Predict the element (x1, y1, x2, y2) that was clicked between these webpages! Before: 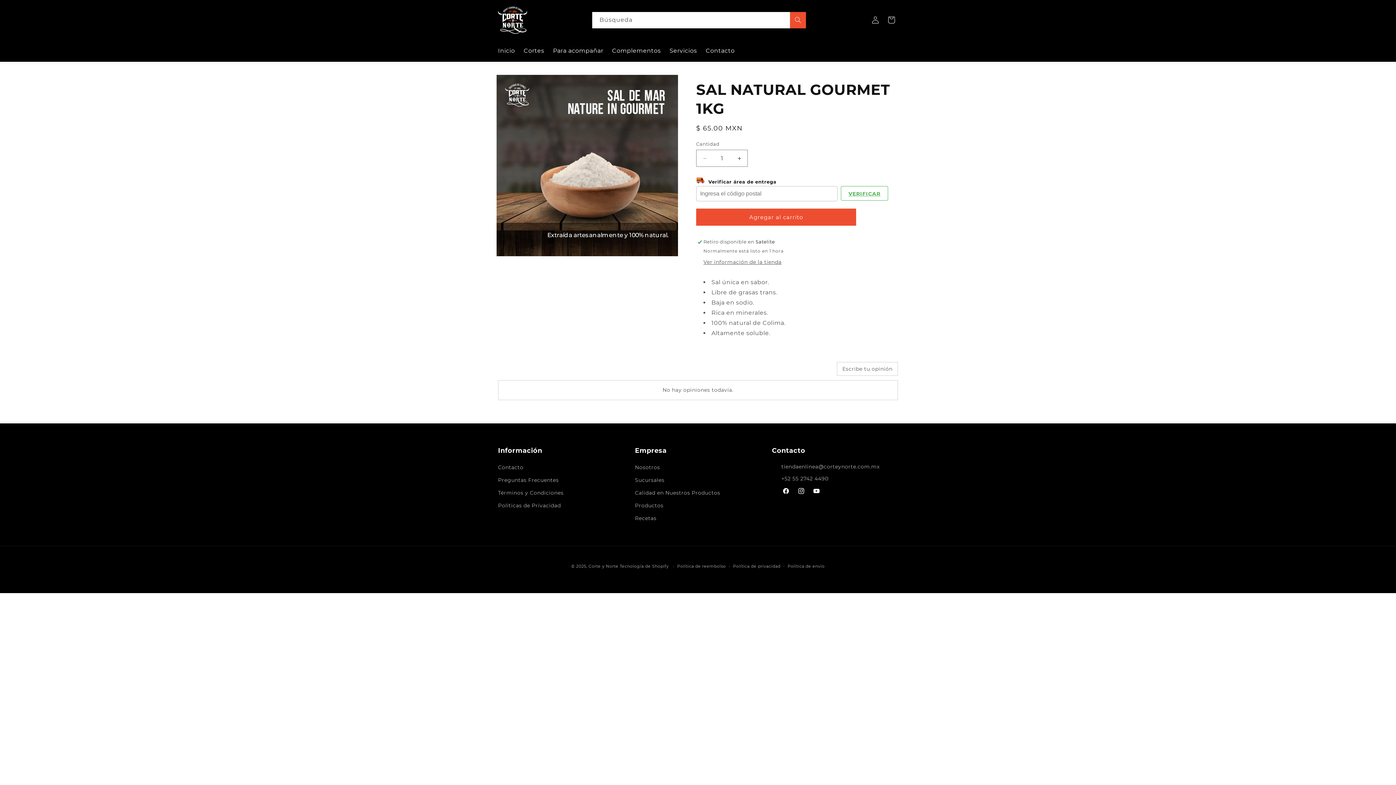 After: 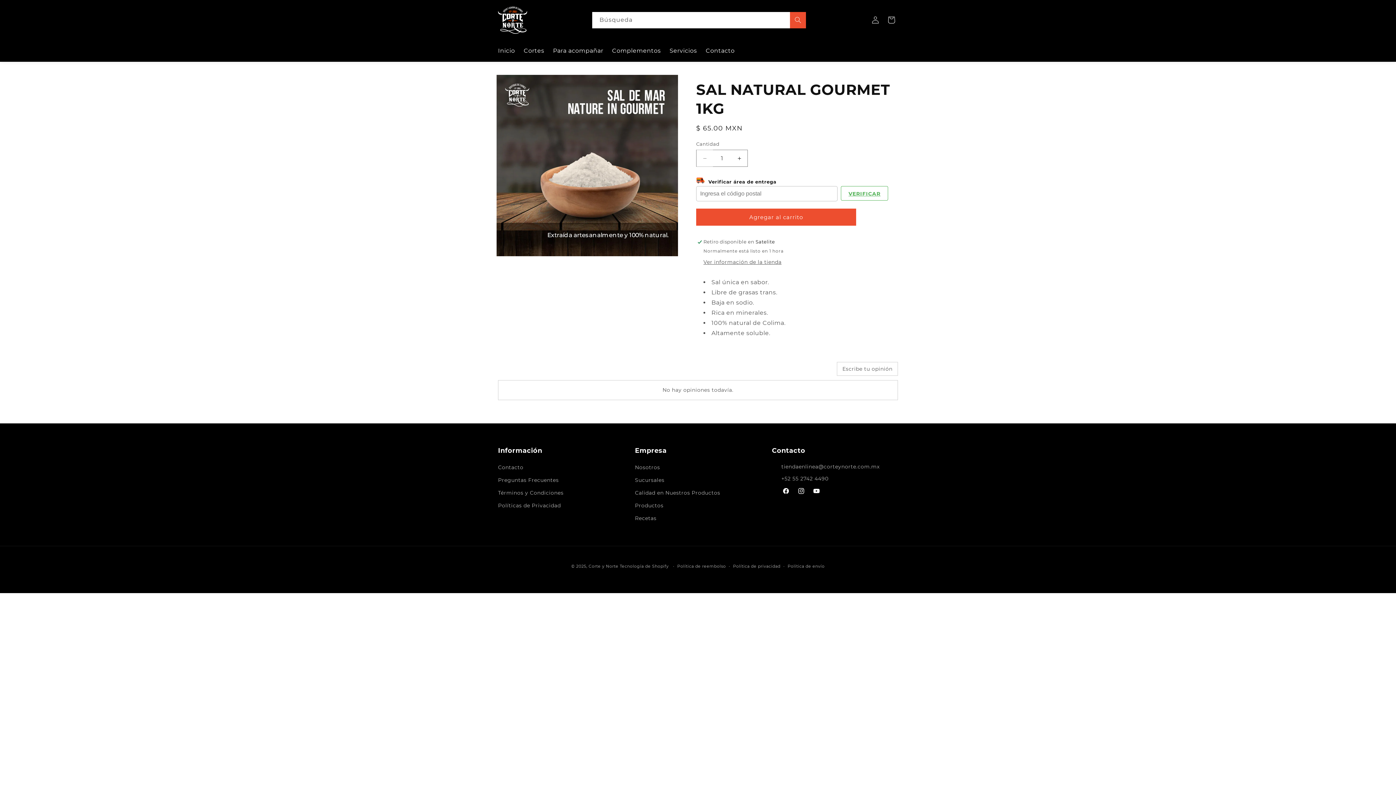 Action: label: Reducir cantidad para SAL NATURAL GOURMET 1KG bbox: (696, 149, 713, 166)